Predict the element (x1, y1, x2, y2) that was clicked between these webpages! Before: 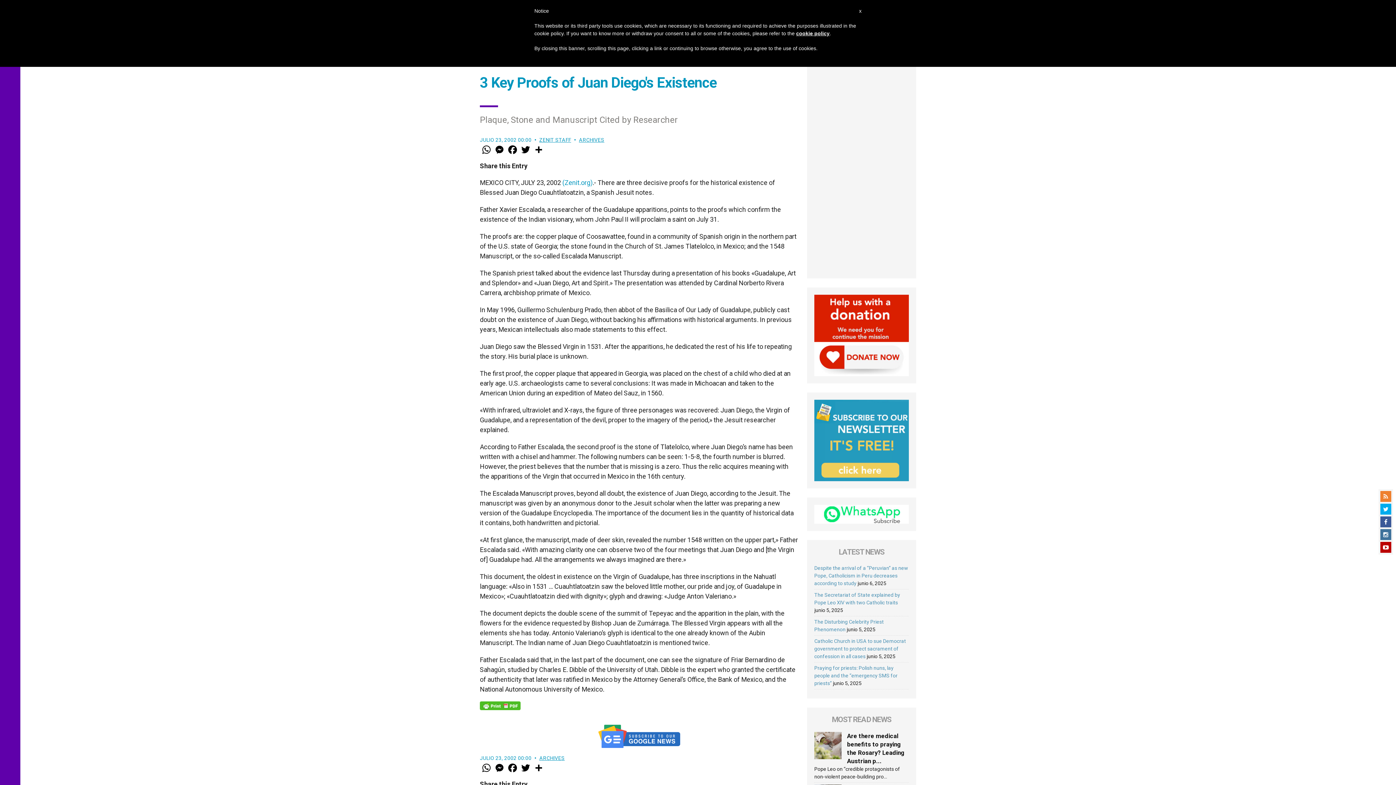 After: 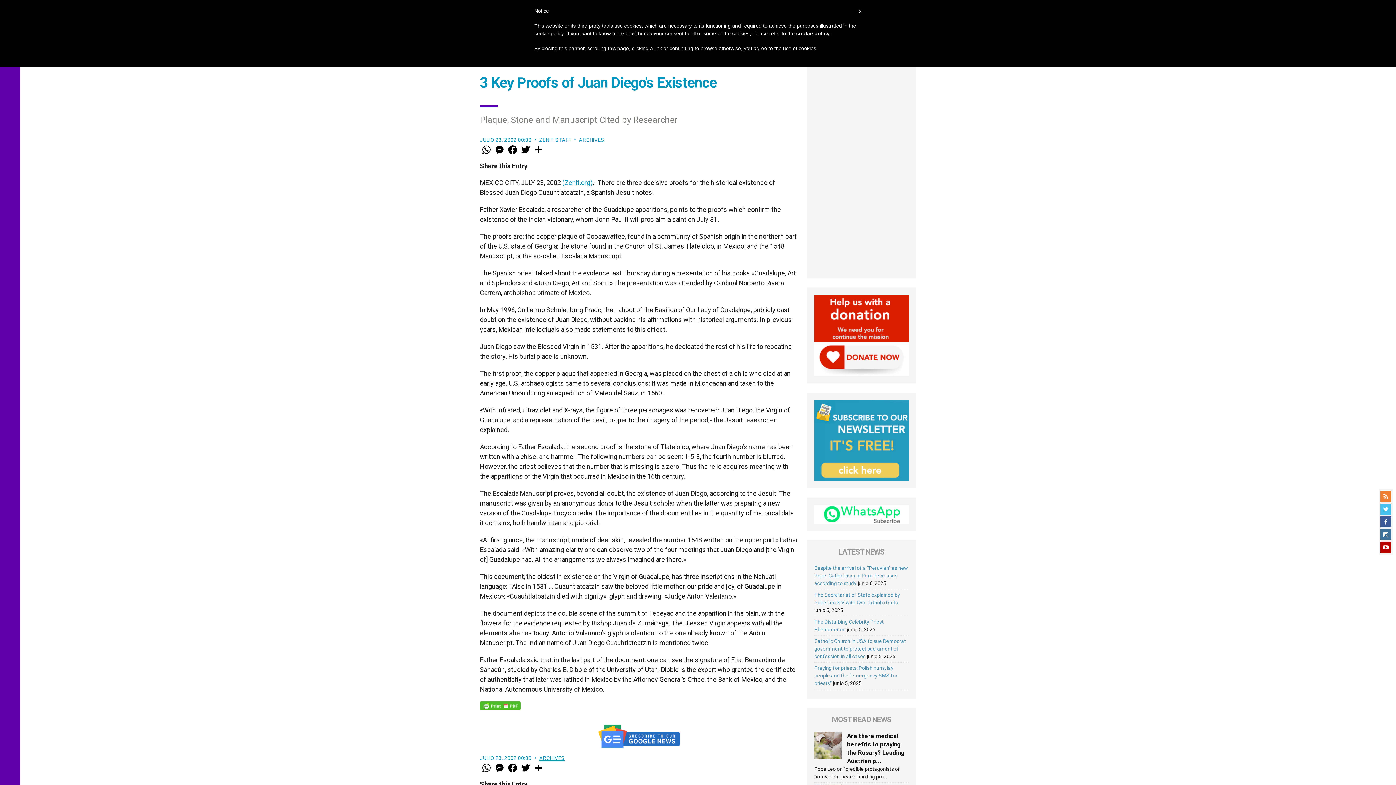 Action: bbox: (1380, 504, 1391, 514)